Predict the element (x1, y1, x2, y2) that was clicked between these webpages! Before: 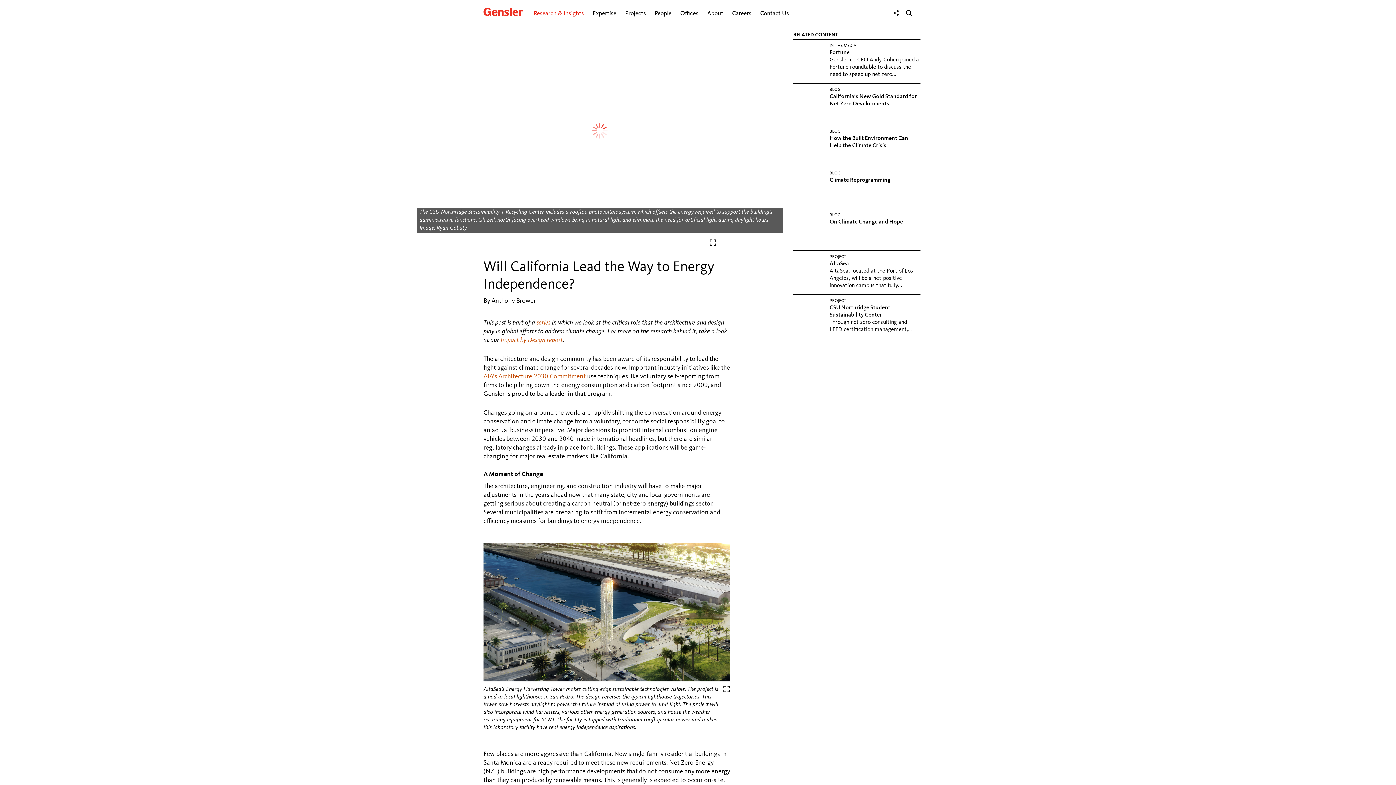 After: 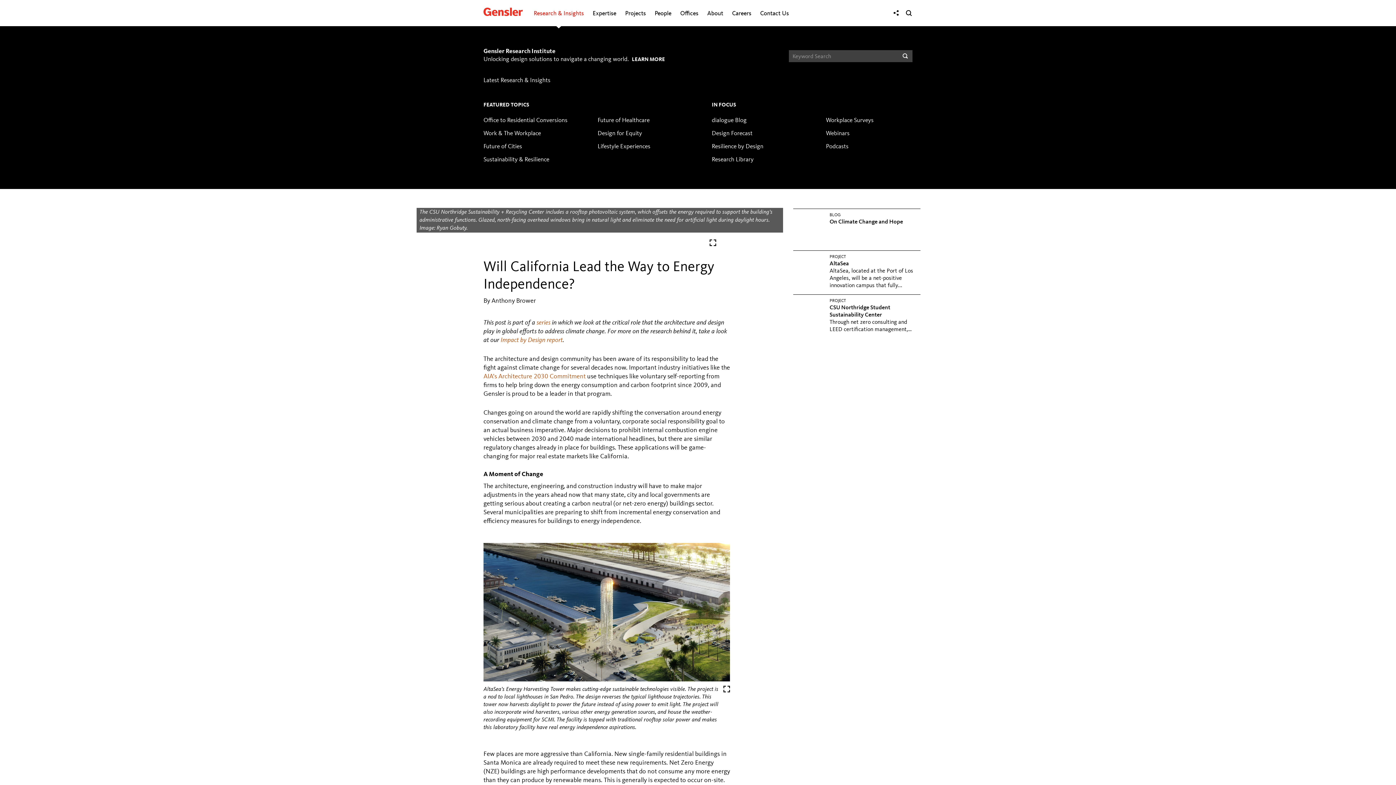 Action: bbox: (533, 8, 584, 18) label: Research & Insights